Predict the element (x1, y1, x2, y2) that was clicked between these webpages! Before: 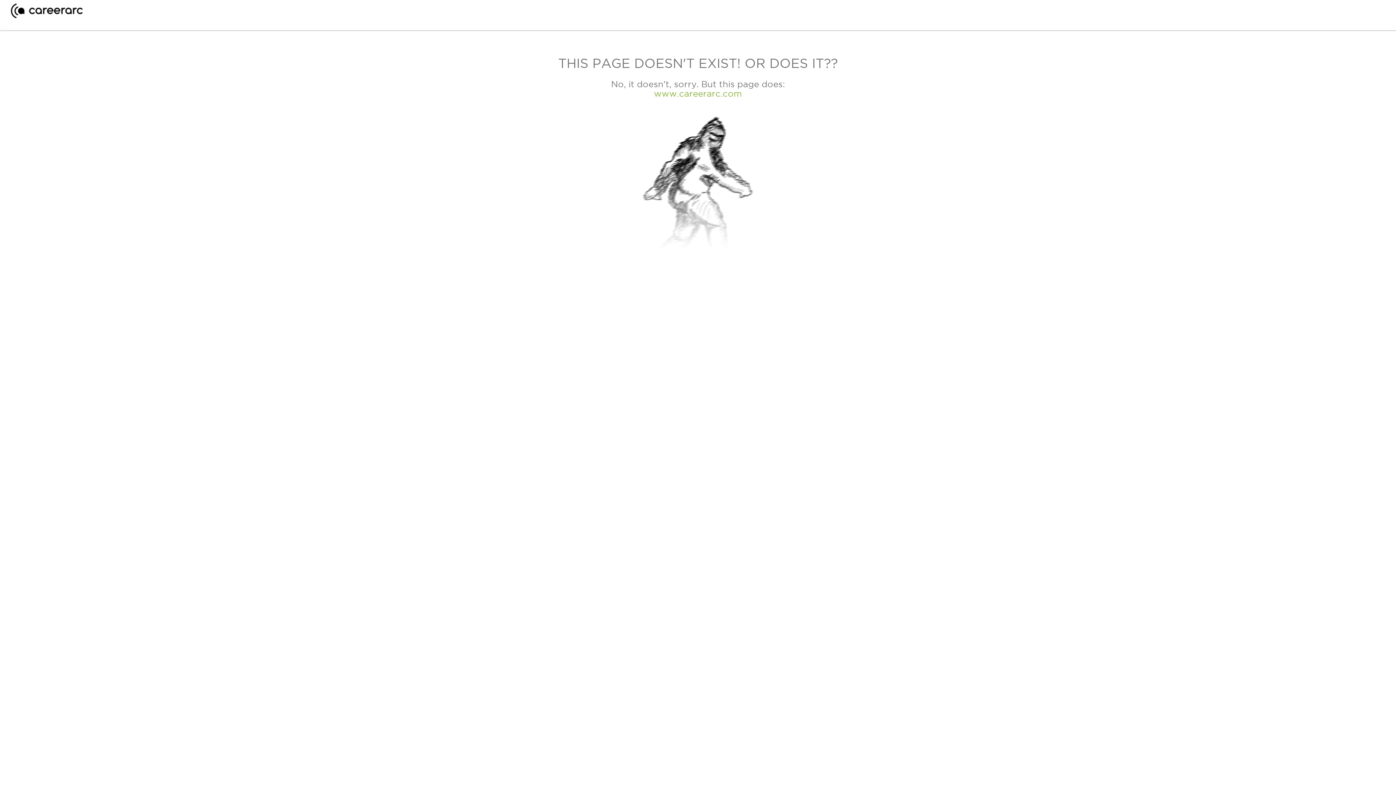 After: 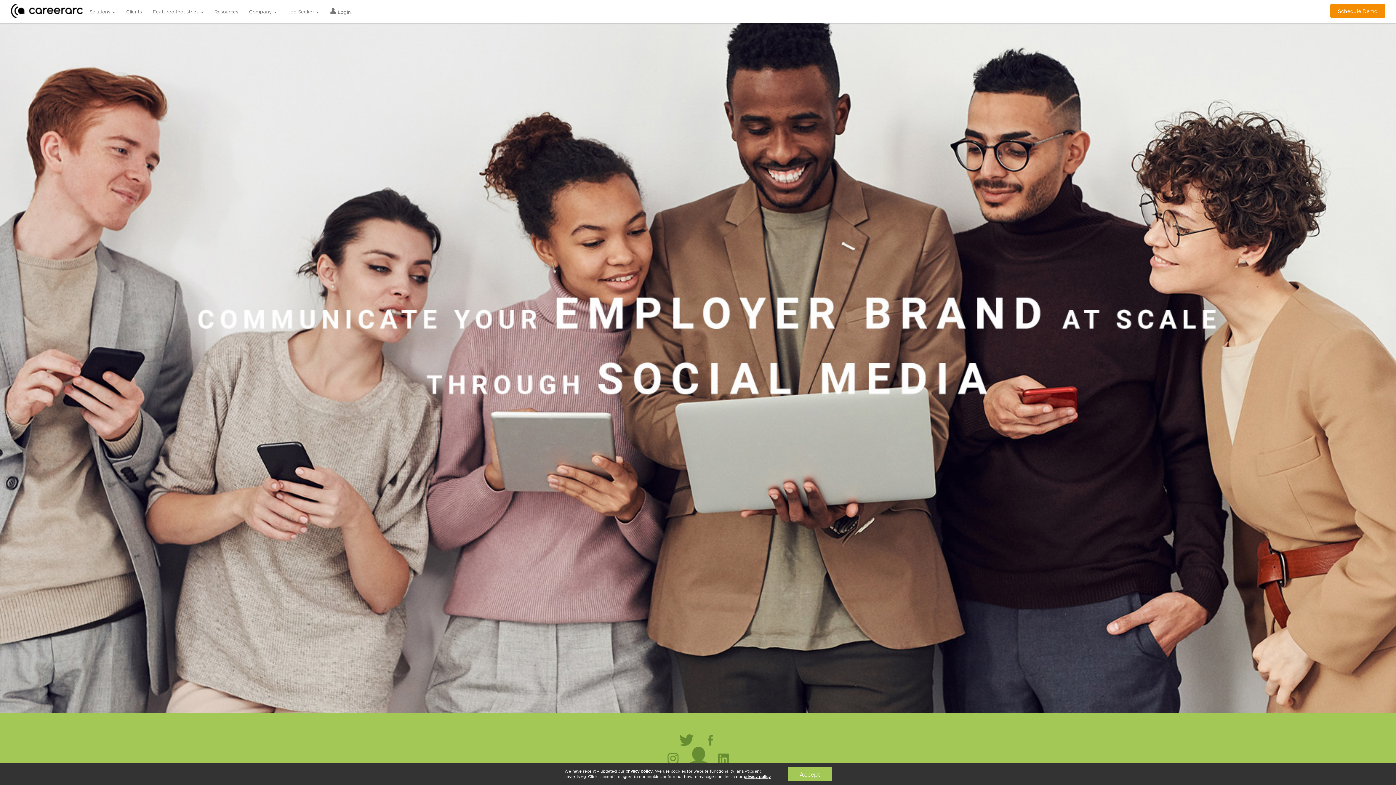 Action: label: www.careerarc.com bbox: (654, 88, 742, 98)